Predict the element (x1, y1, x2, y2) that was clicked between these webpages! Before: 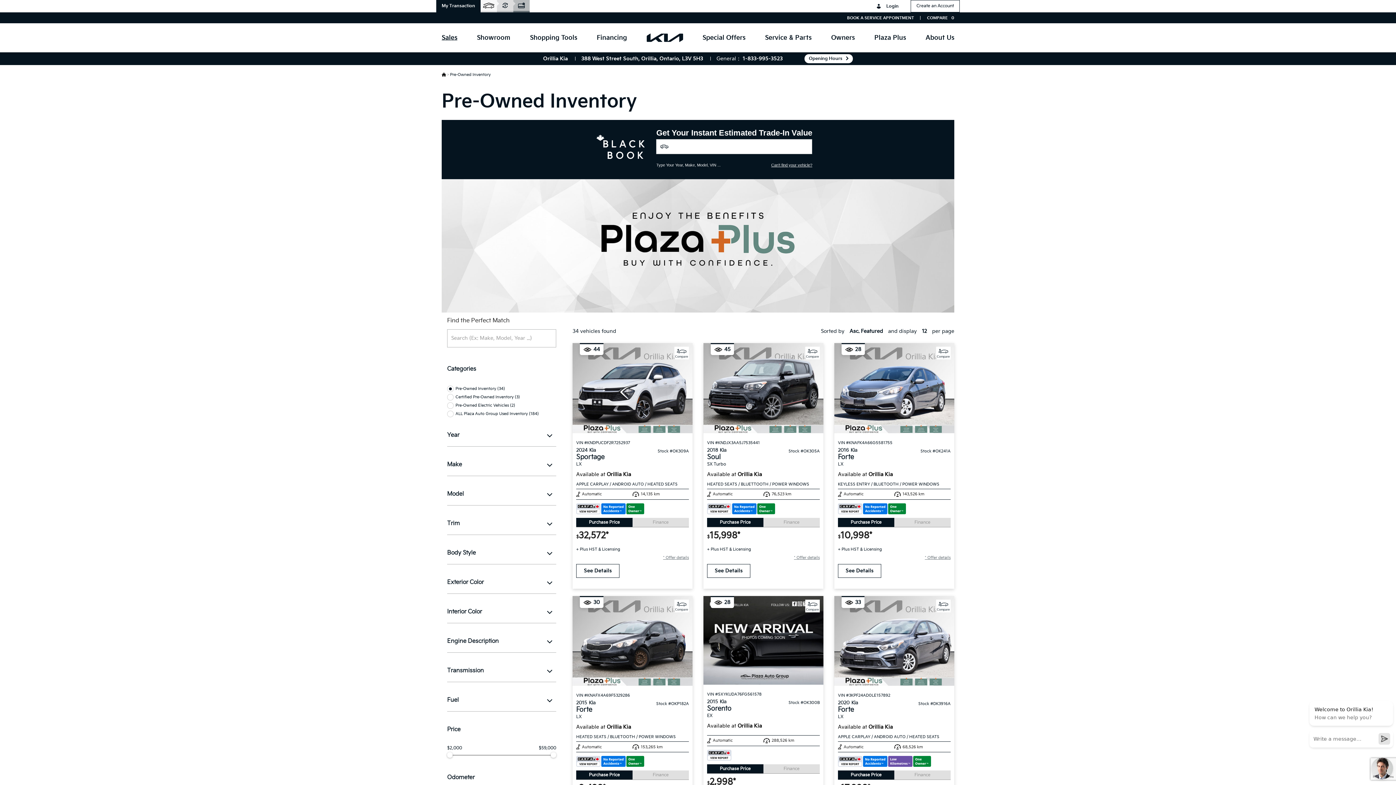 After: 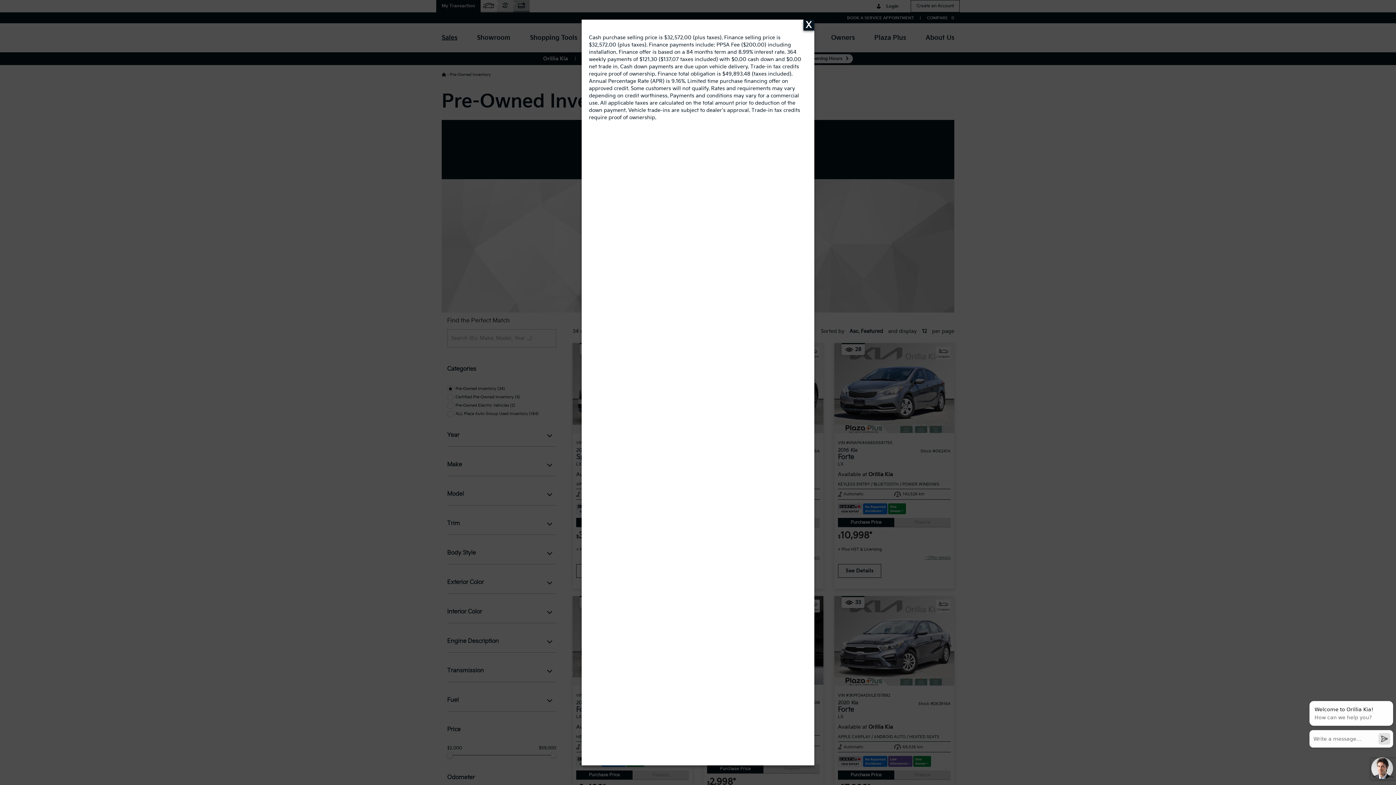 Action: bbox: (663, 555, 689, 560) label: * Offer details